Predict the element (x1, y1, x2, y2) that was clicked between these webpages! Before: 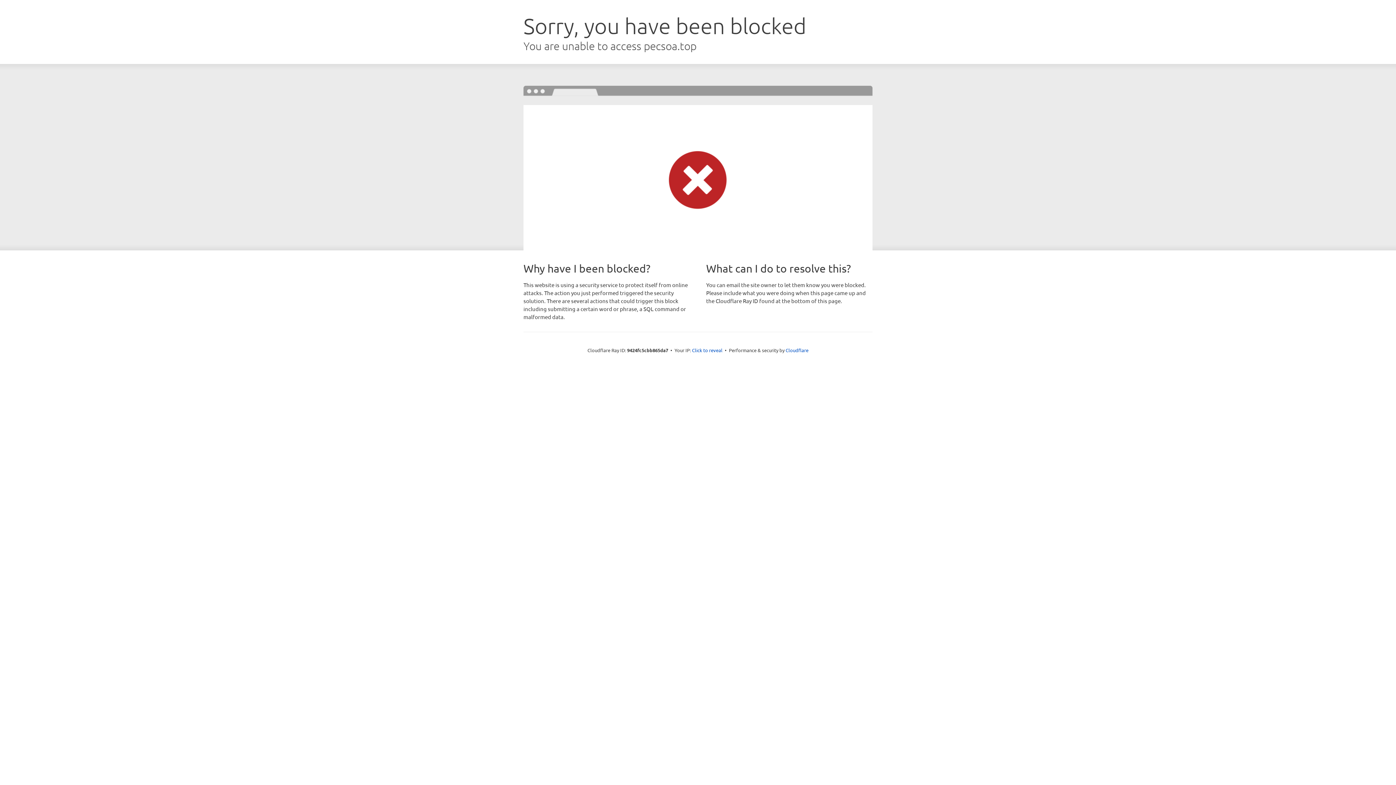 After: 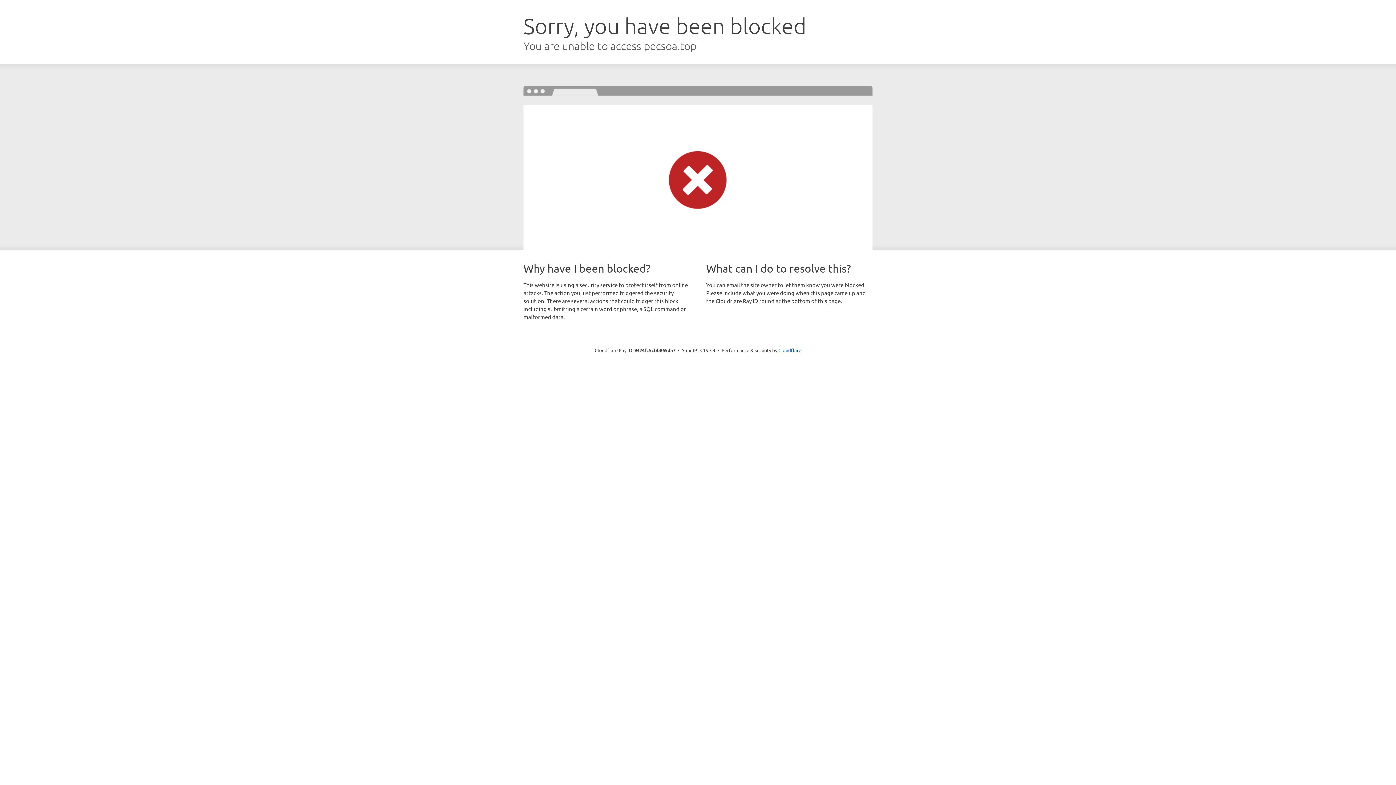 Action: bbox: (692, 346, 722, 353) label: Click to reveal